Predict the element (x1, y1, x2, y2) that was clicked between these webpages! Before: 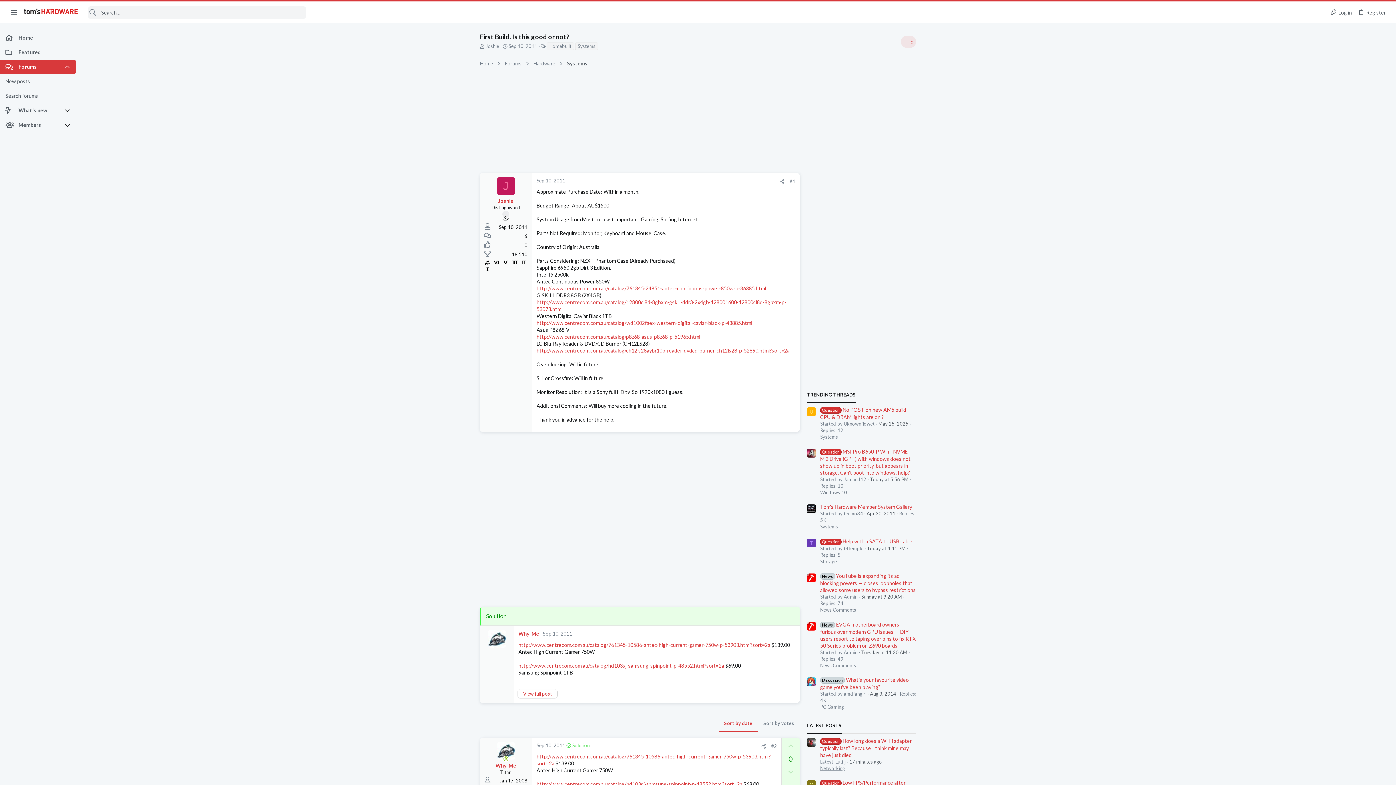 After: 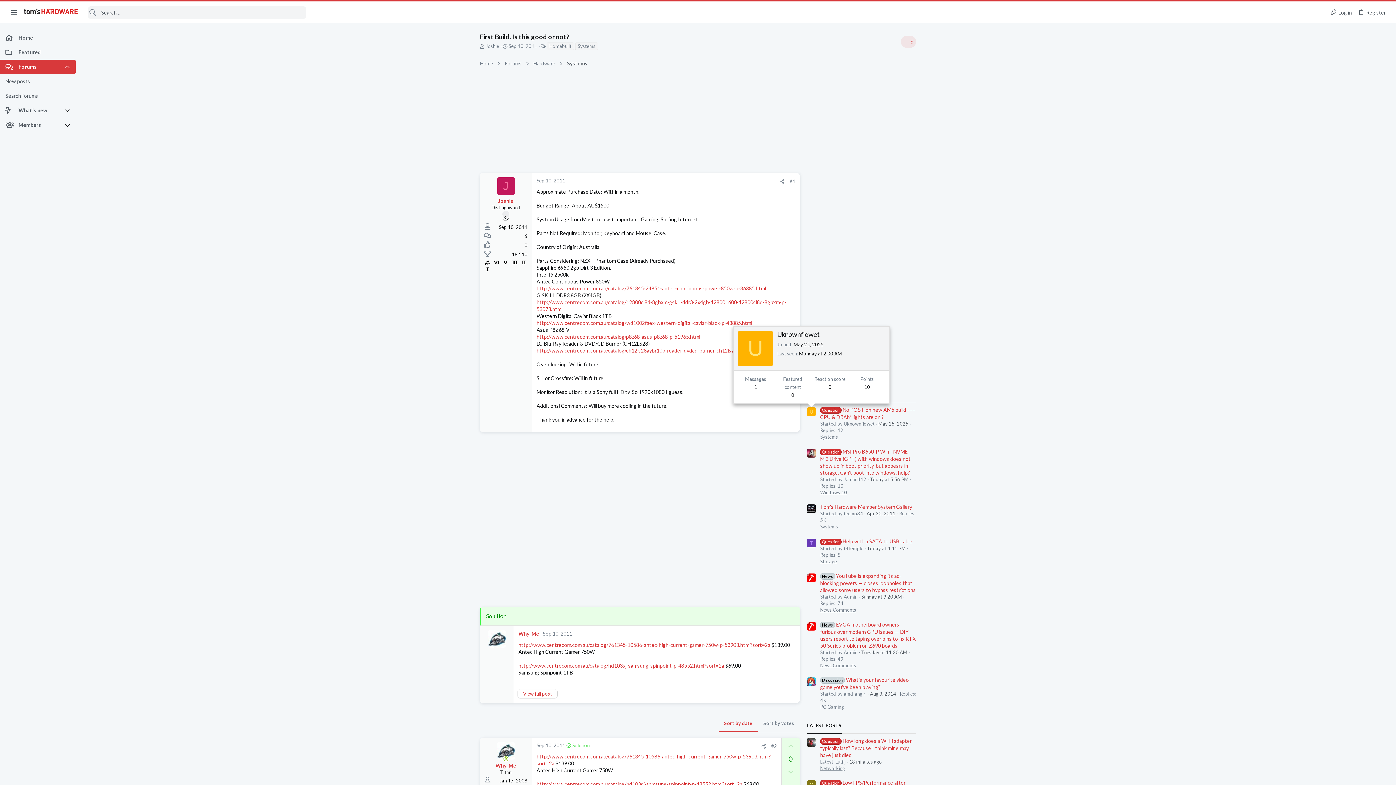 Action: bbox: (807, 407, 816, 416) label: U